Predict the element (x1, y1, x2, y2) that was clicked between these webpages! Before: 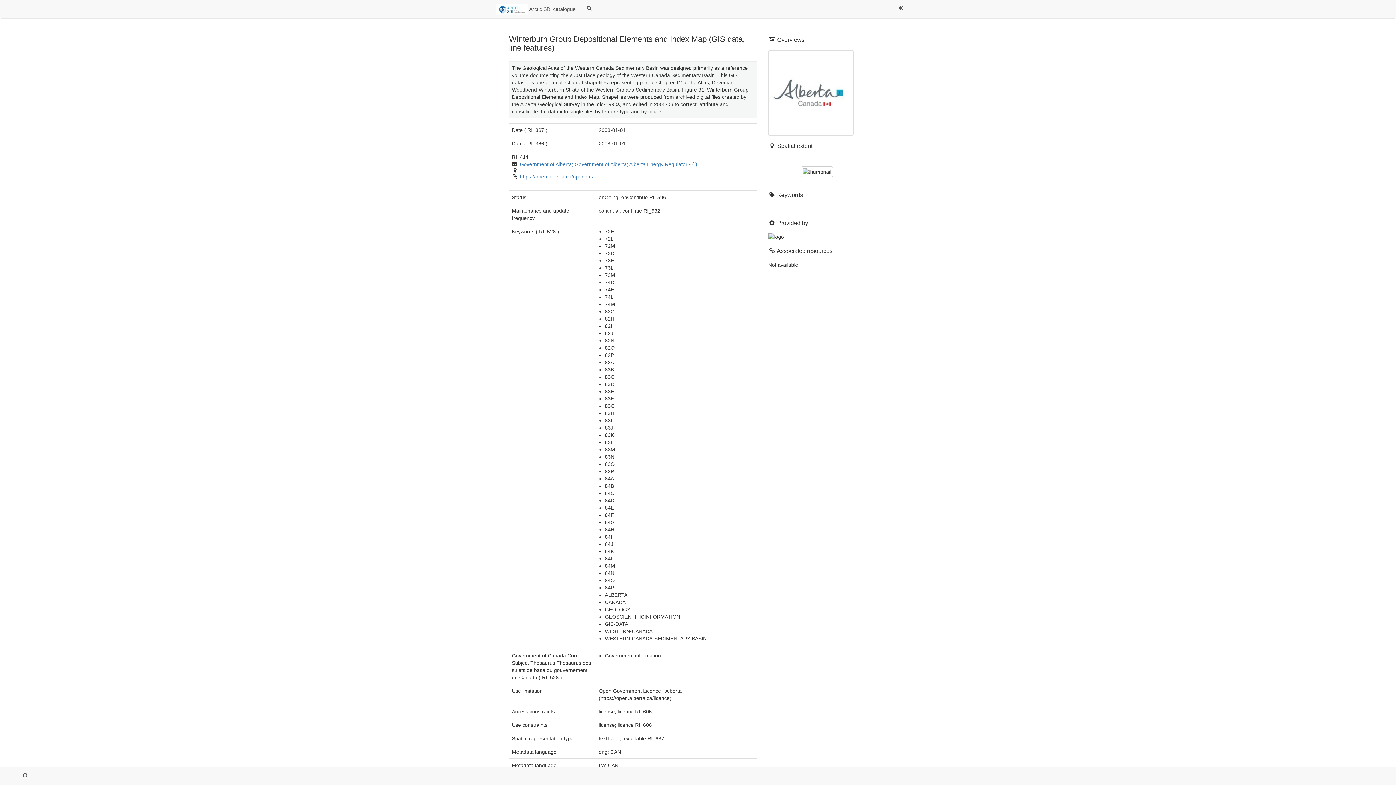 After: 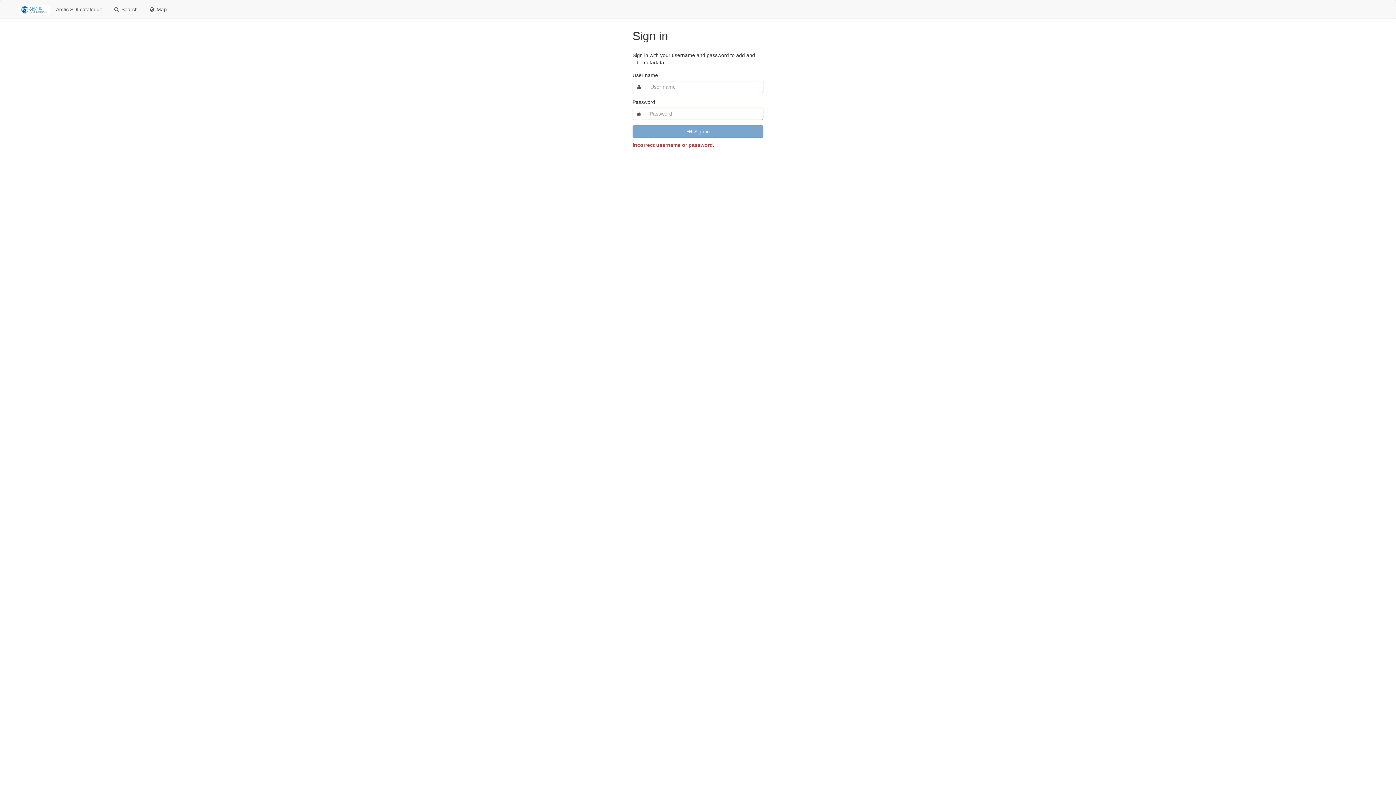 Action: bbox: (581, 0, 598, 18) label:  